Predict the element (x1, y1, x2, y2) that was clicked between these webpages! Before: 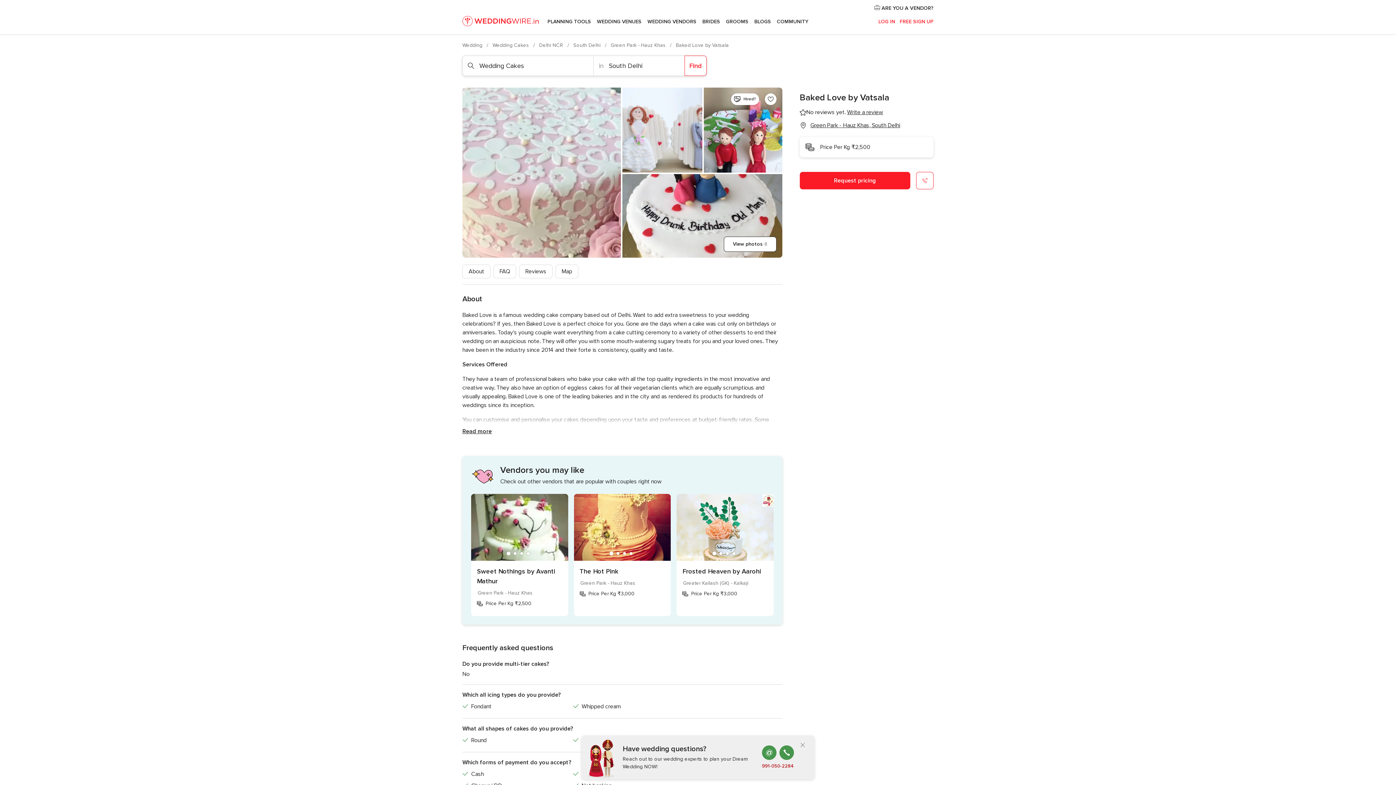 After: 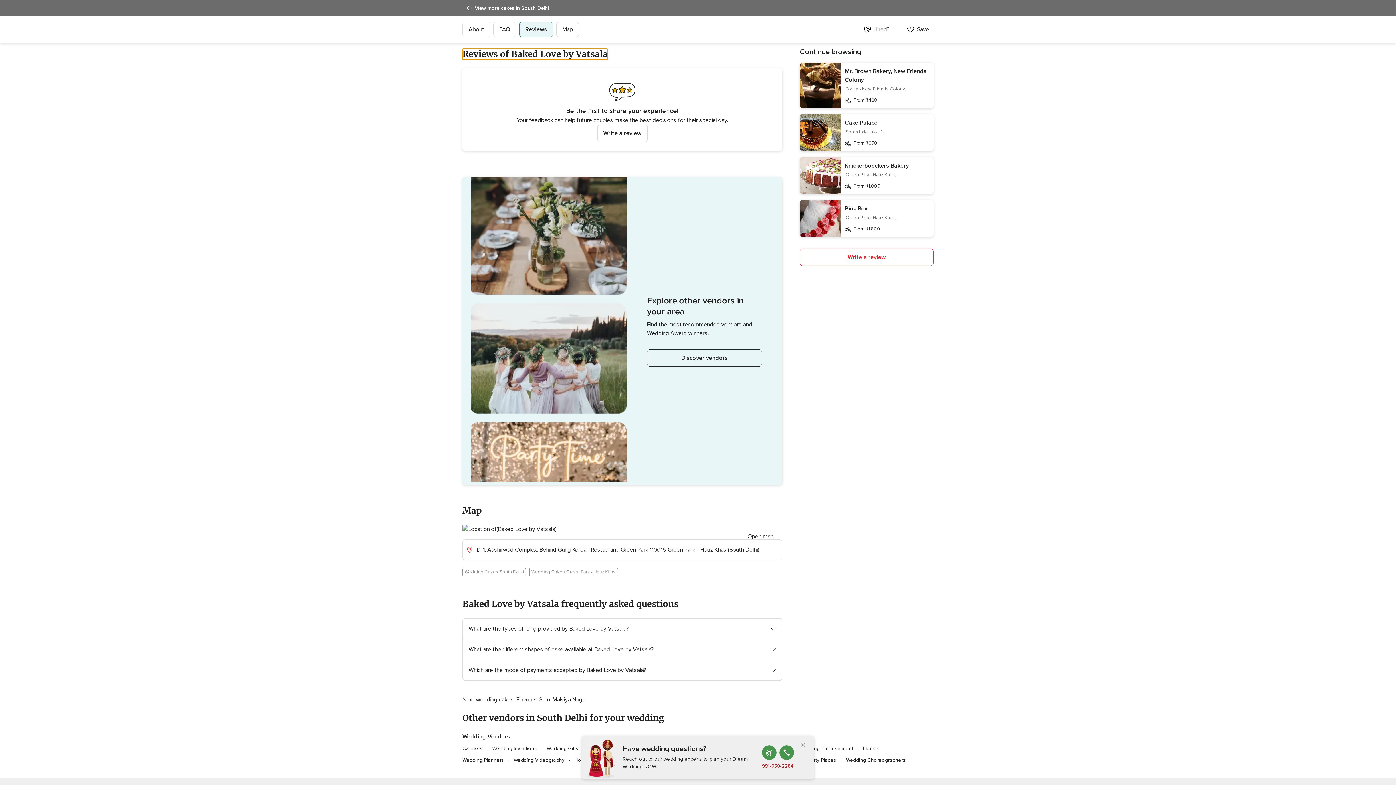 Action: label: Reviews bbox: (519, 264, 552, 278)